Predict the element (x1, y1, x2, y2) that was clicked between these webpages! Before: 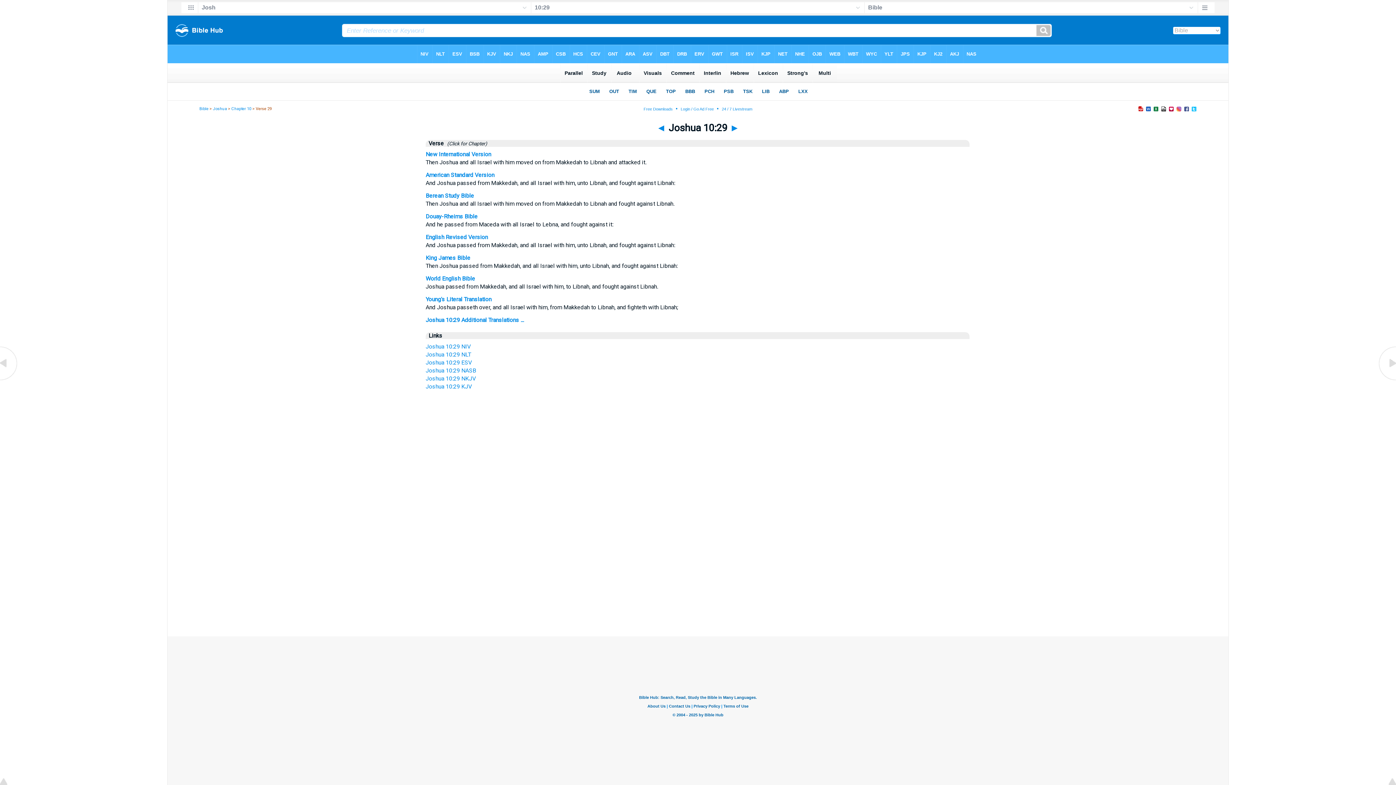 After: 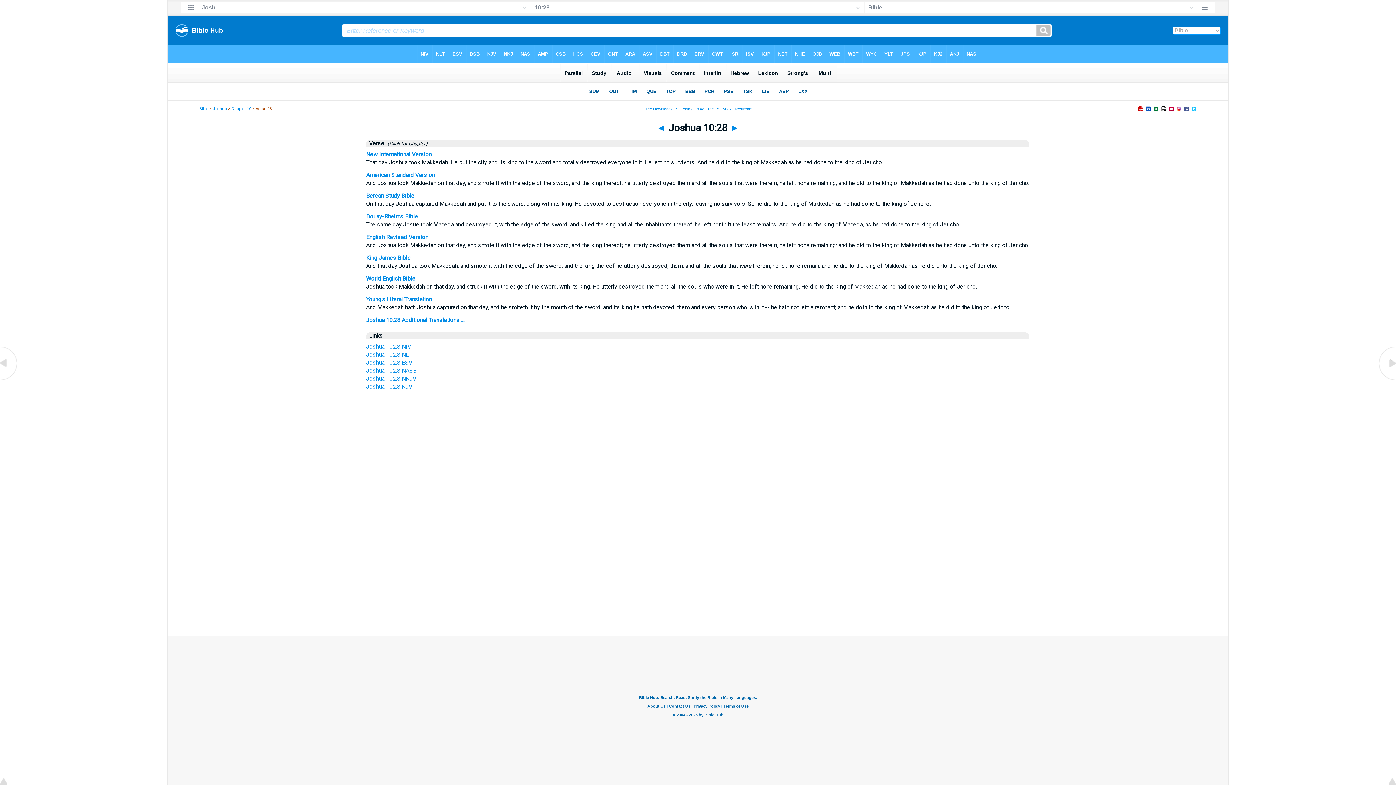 Action: label: ◄ bbox: (656, 122, 666, 133)